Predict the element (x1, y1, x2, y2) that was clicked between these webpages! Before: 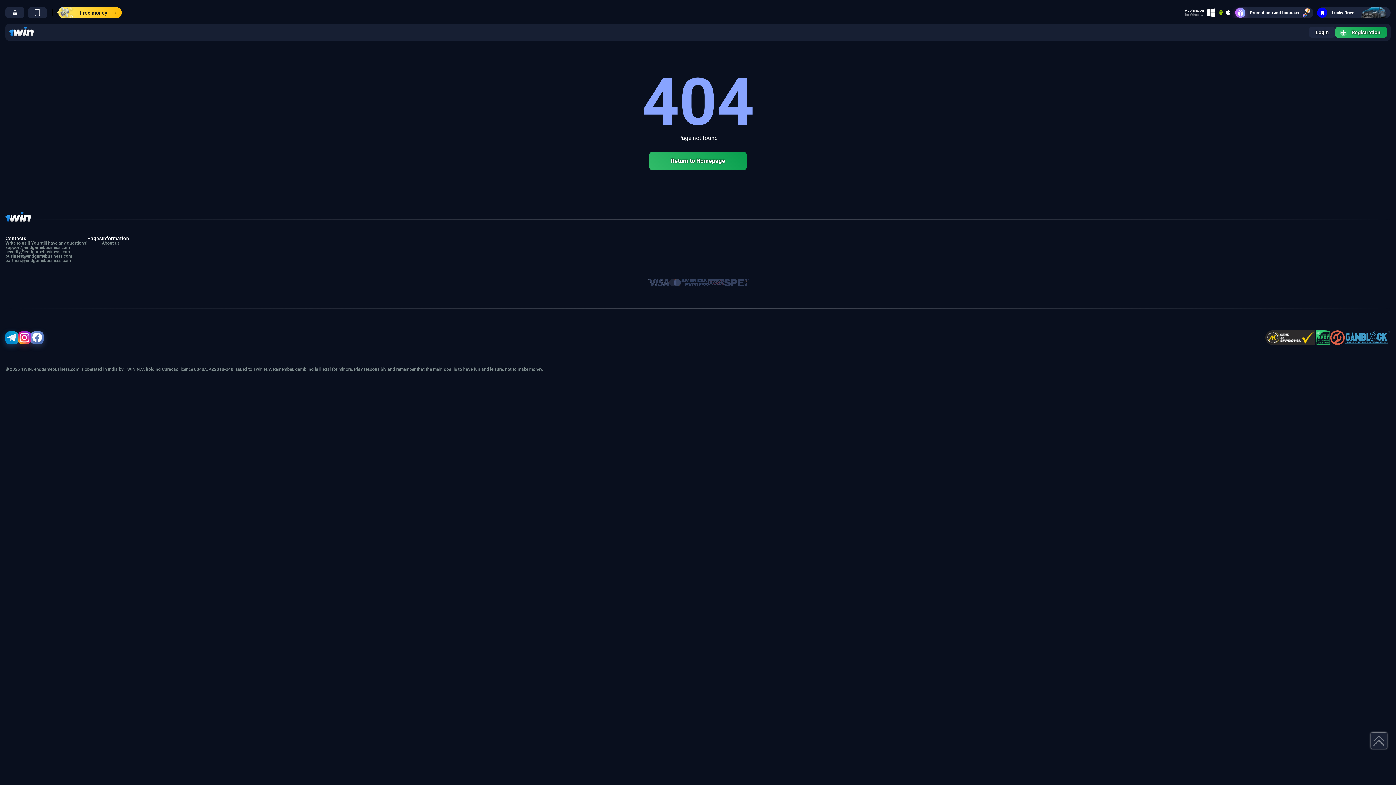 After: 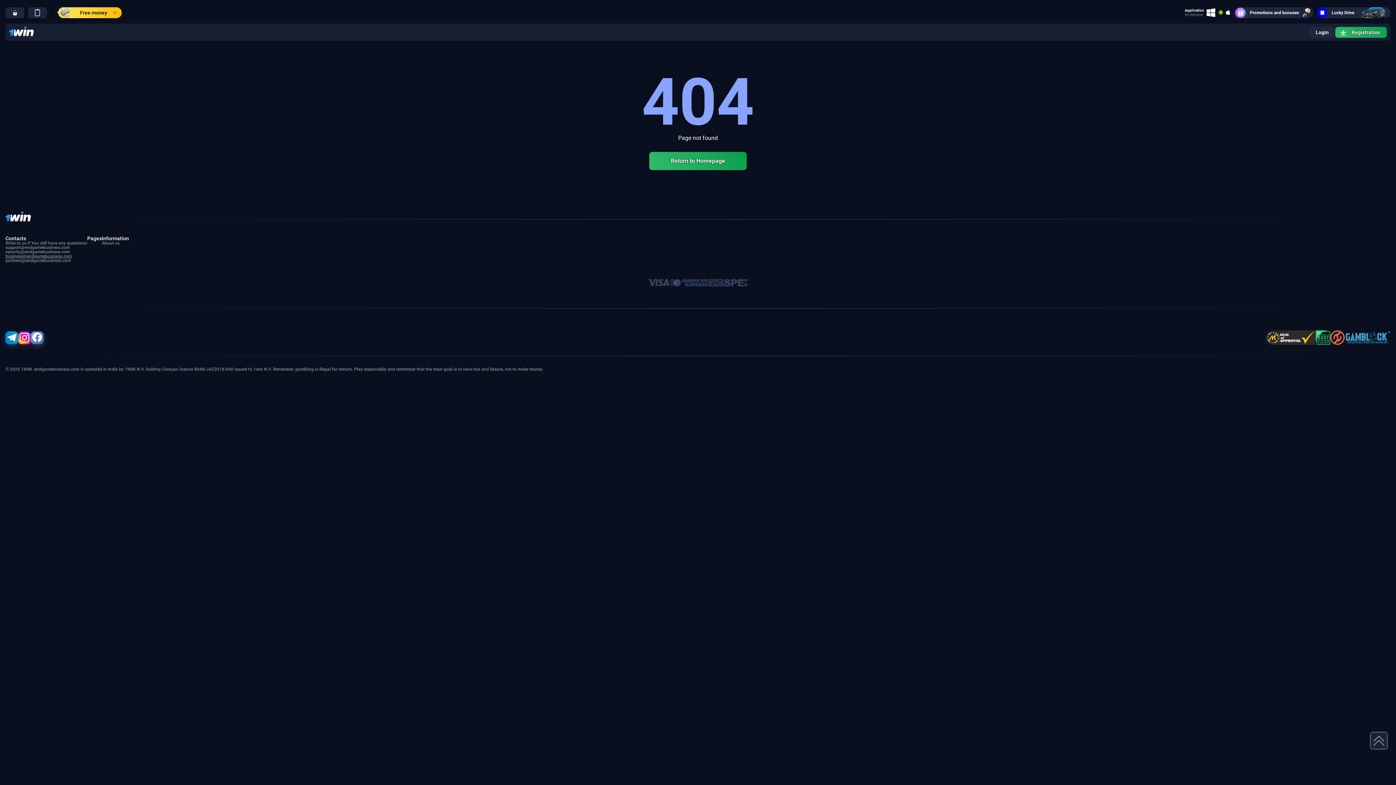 Action: label: business@endgamebusiness.com bbox: (5, 253, 72, 258)